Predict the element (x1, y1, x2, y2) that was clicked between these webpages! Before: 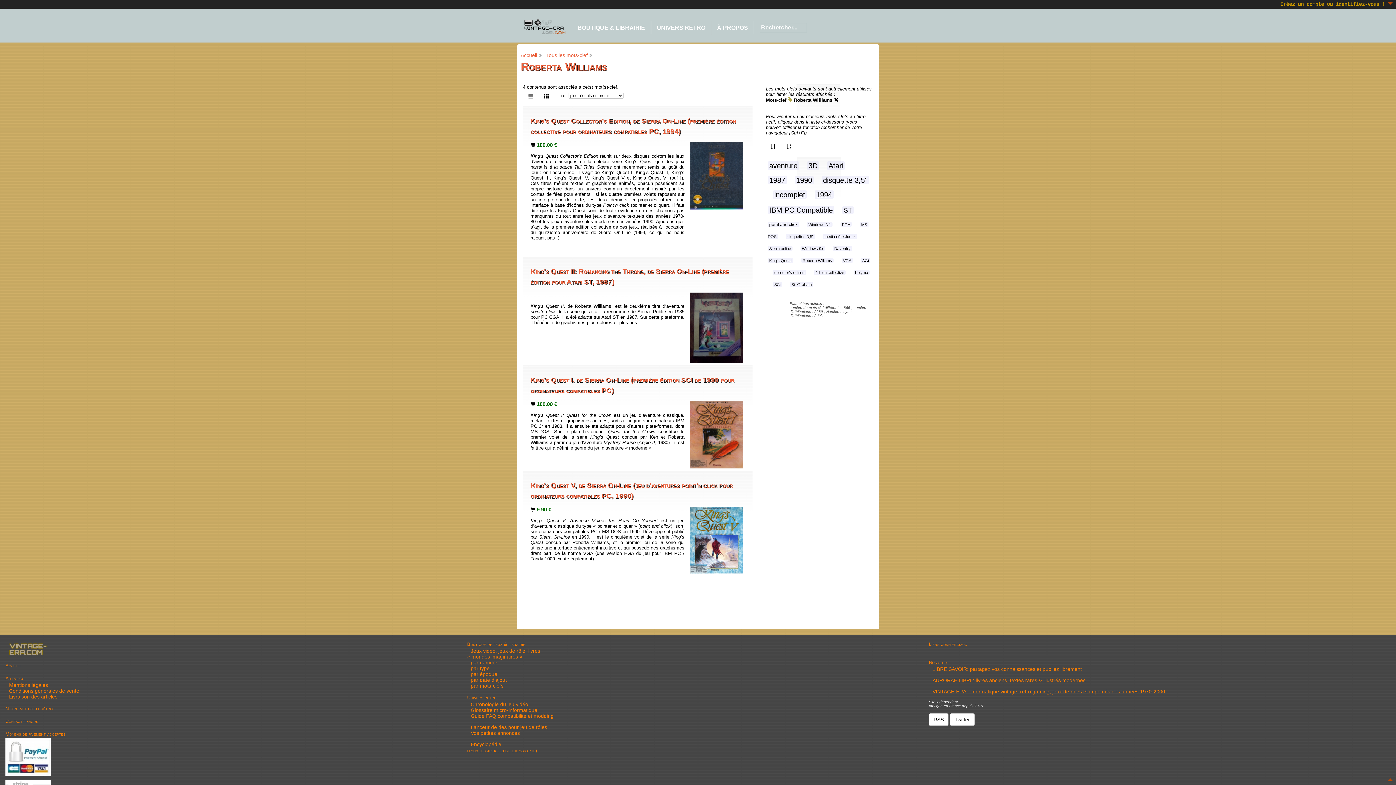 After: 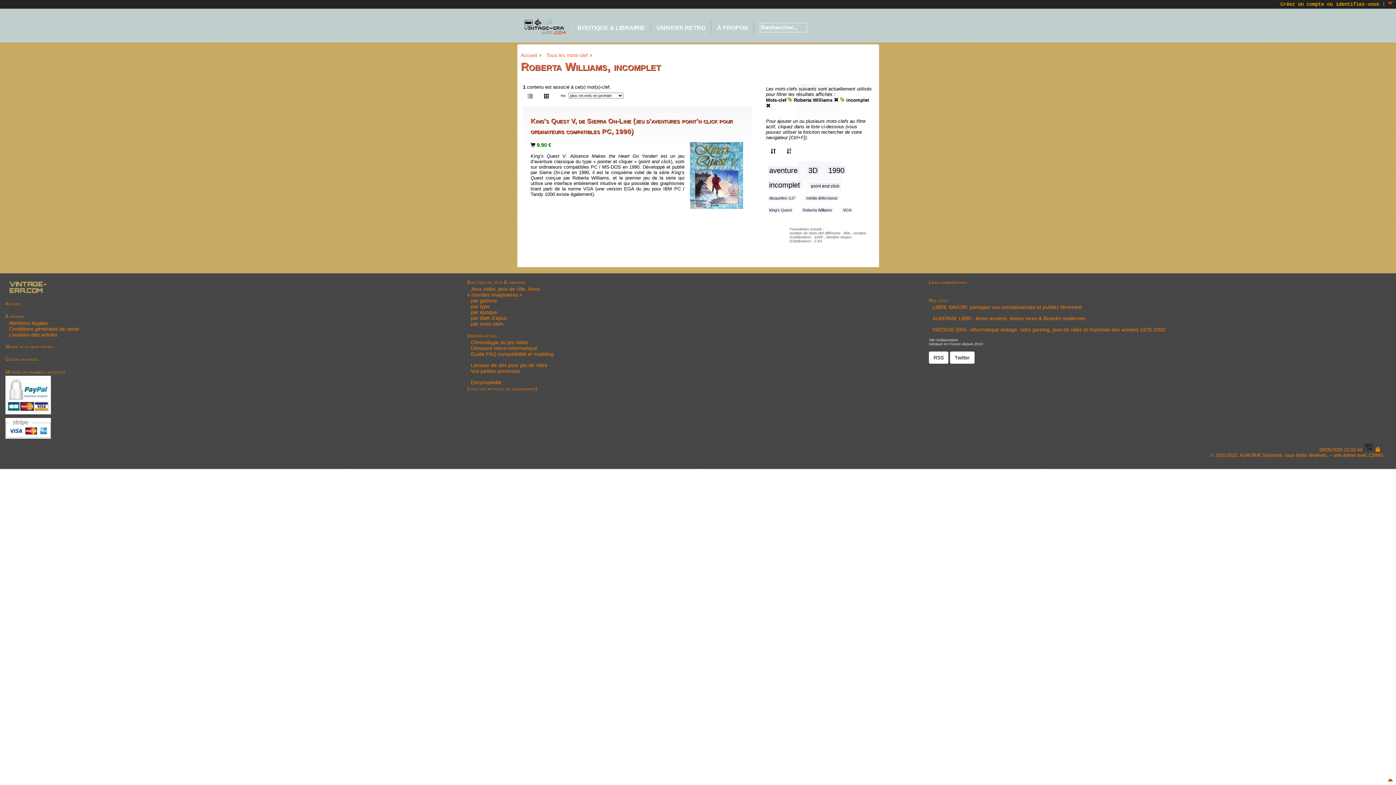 Action: bbox: (773, 192, 806, 198) label: incomplet